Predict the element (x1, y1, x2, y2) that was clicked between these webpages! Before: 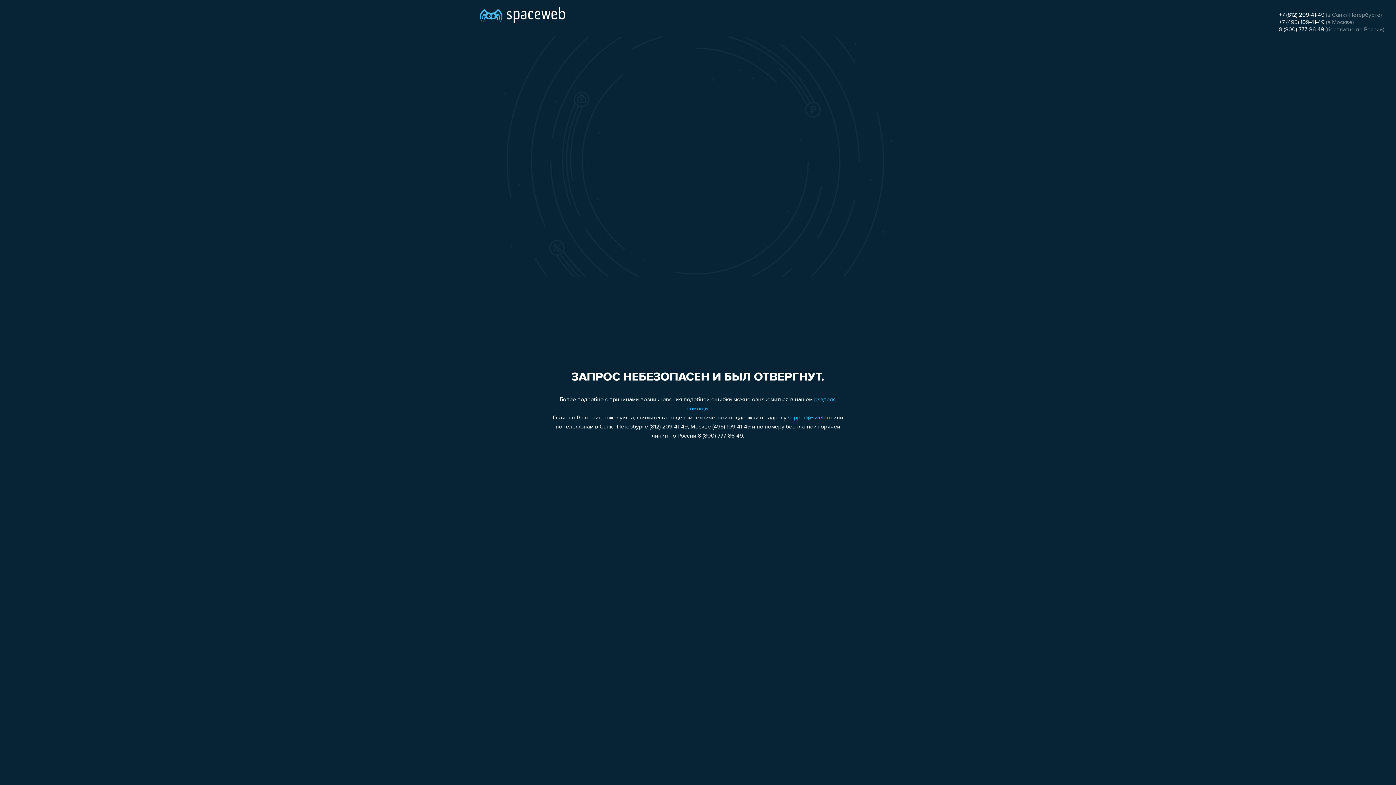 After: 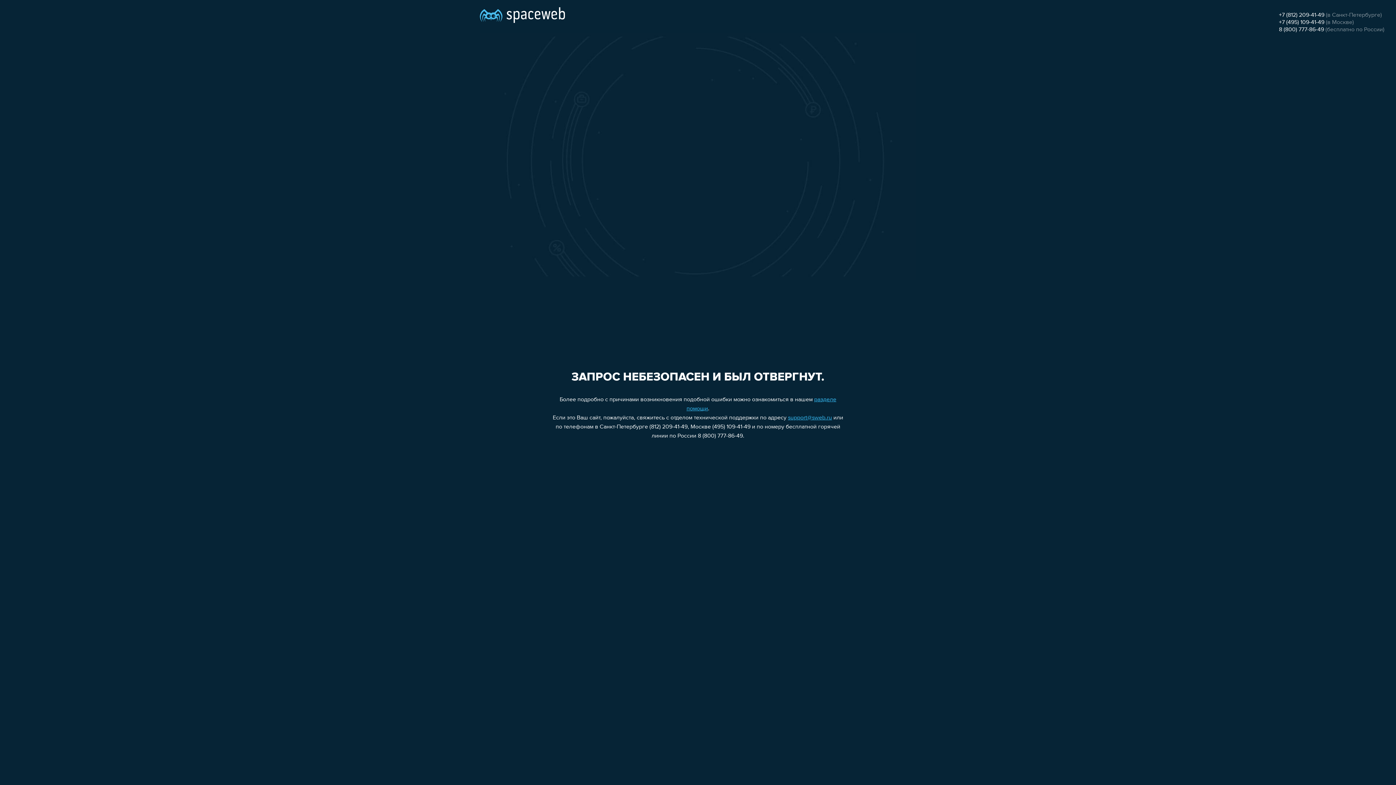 Action: bbox: (788, 415, 832, 421) label: support@sweb.ru